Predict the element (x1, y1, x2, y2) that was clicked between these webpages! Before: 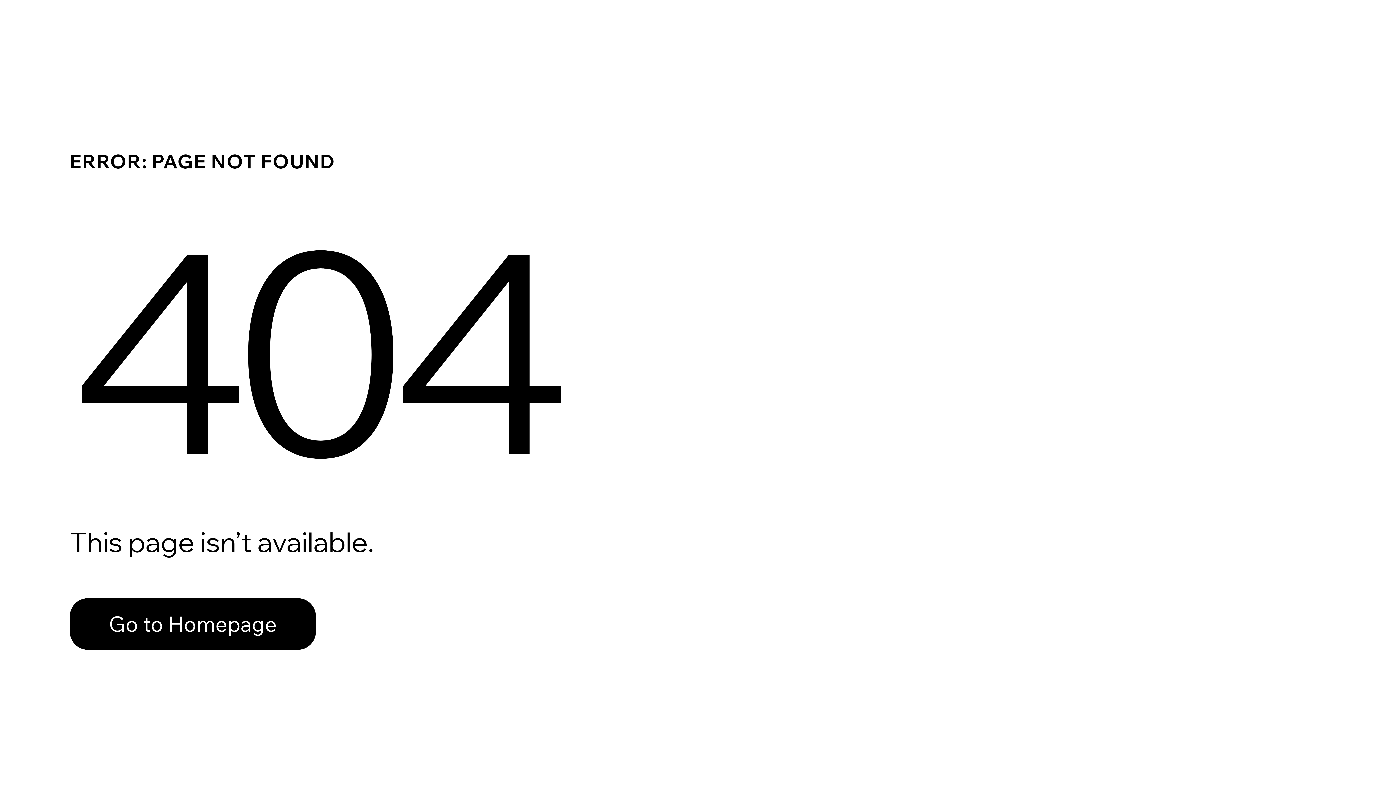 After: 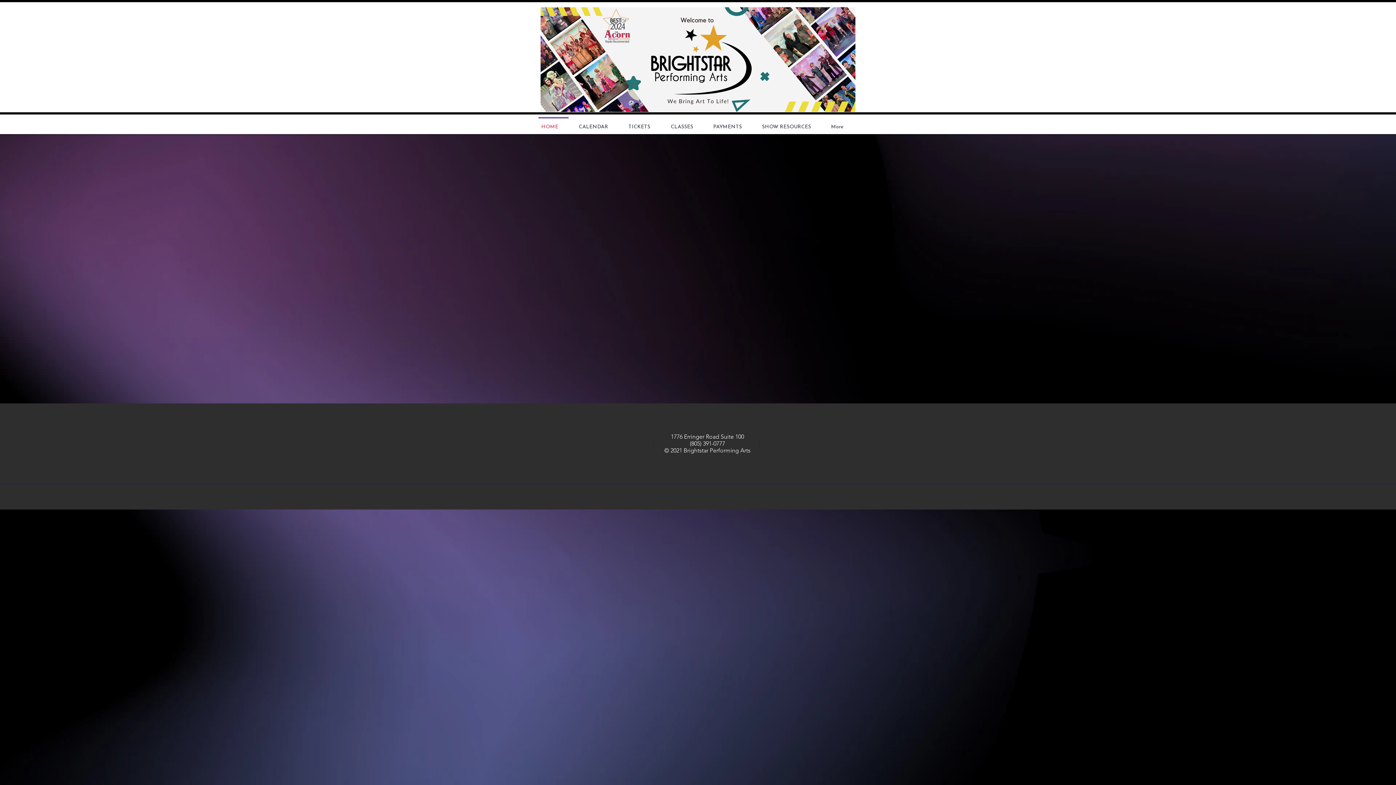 Action: label: Go to Homepage bbox: (69, 598, 316, 650)